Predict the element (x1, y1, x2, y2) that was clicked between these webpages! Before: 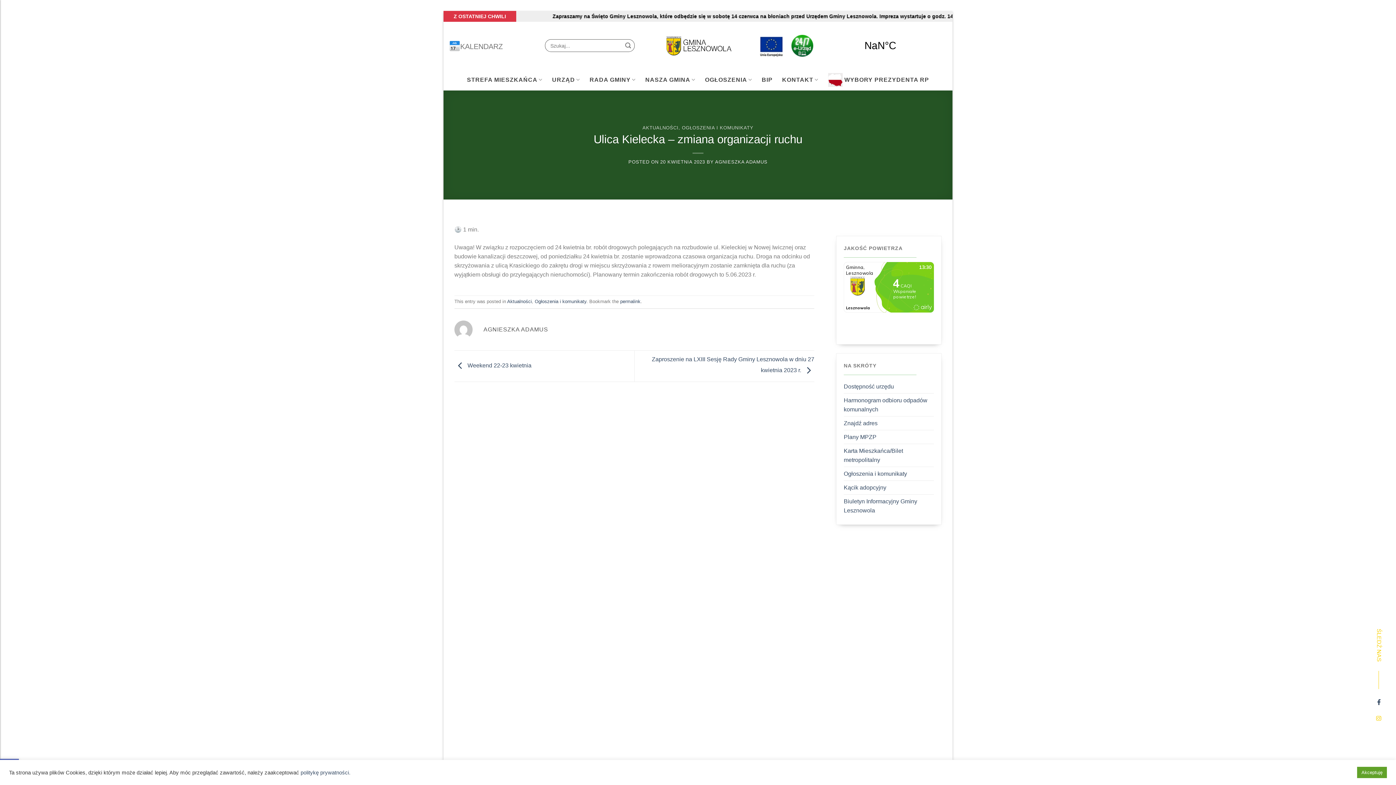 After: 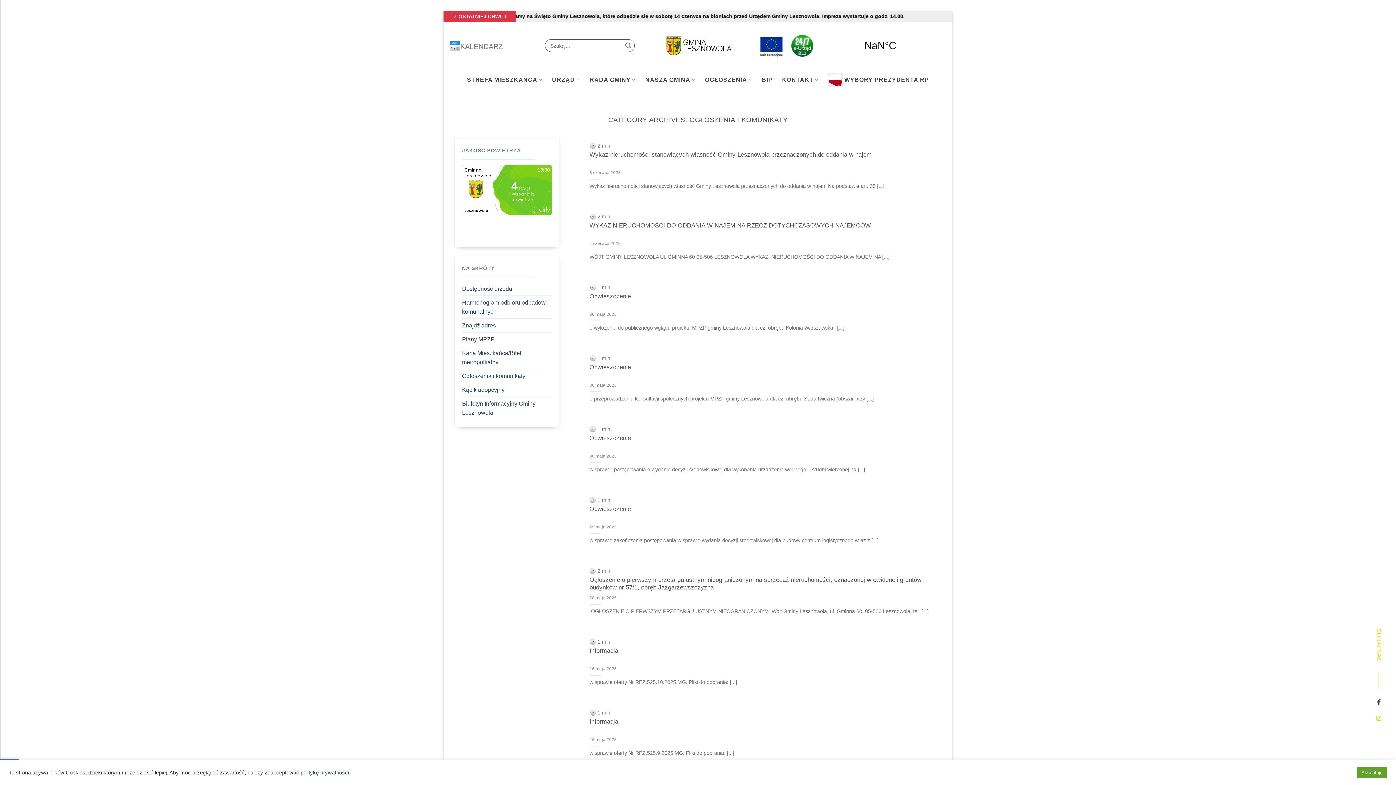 Action: label: Ogłoszenia i komunikaty bbox: (534, 298, 586, 304)